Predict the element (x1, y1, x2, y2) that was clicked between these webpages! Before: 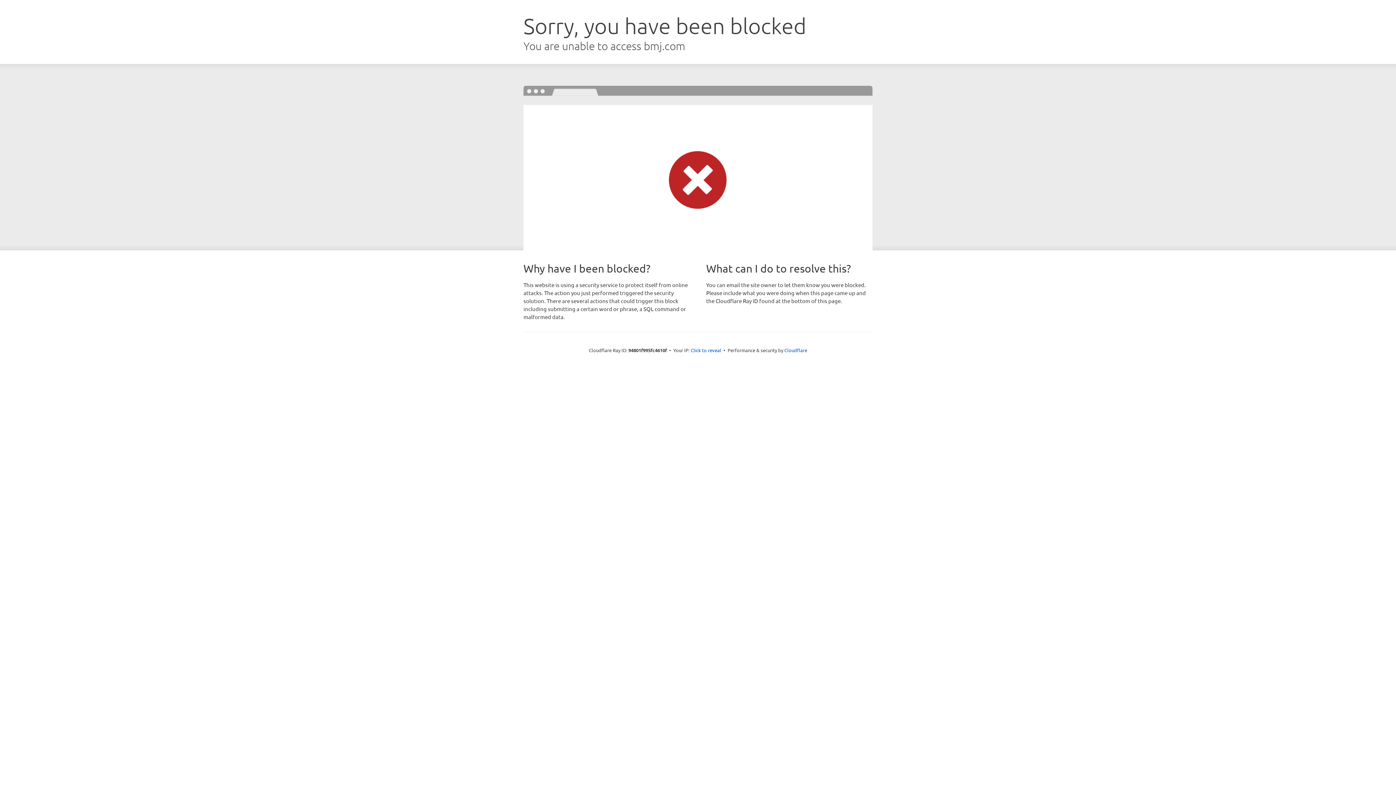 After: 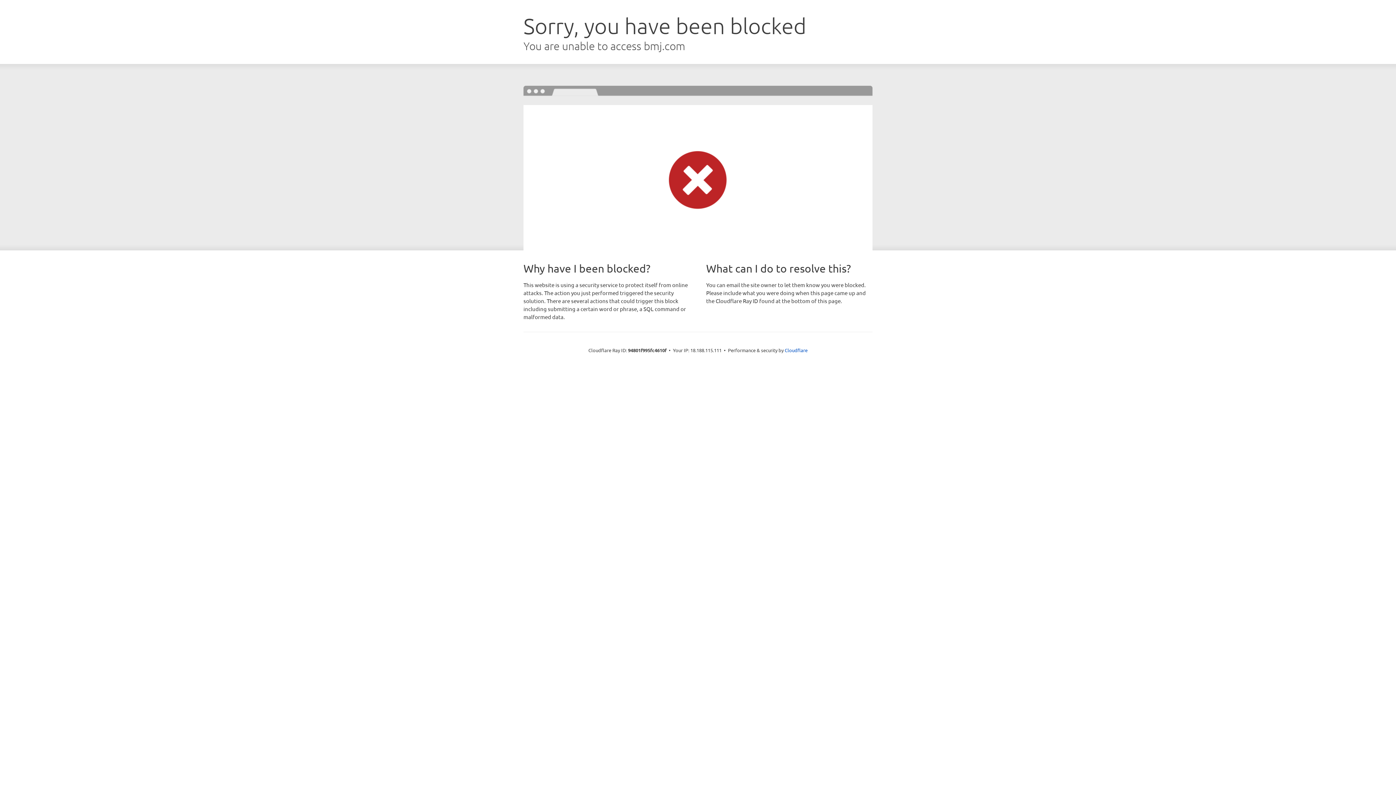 Action: label: Click to reveal bbox: (690, 346, 721, 353)